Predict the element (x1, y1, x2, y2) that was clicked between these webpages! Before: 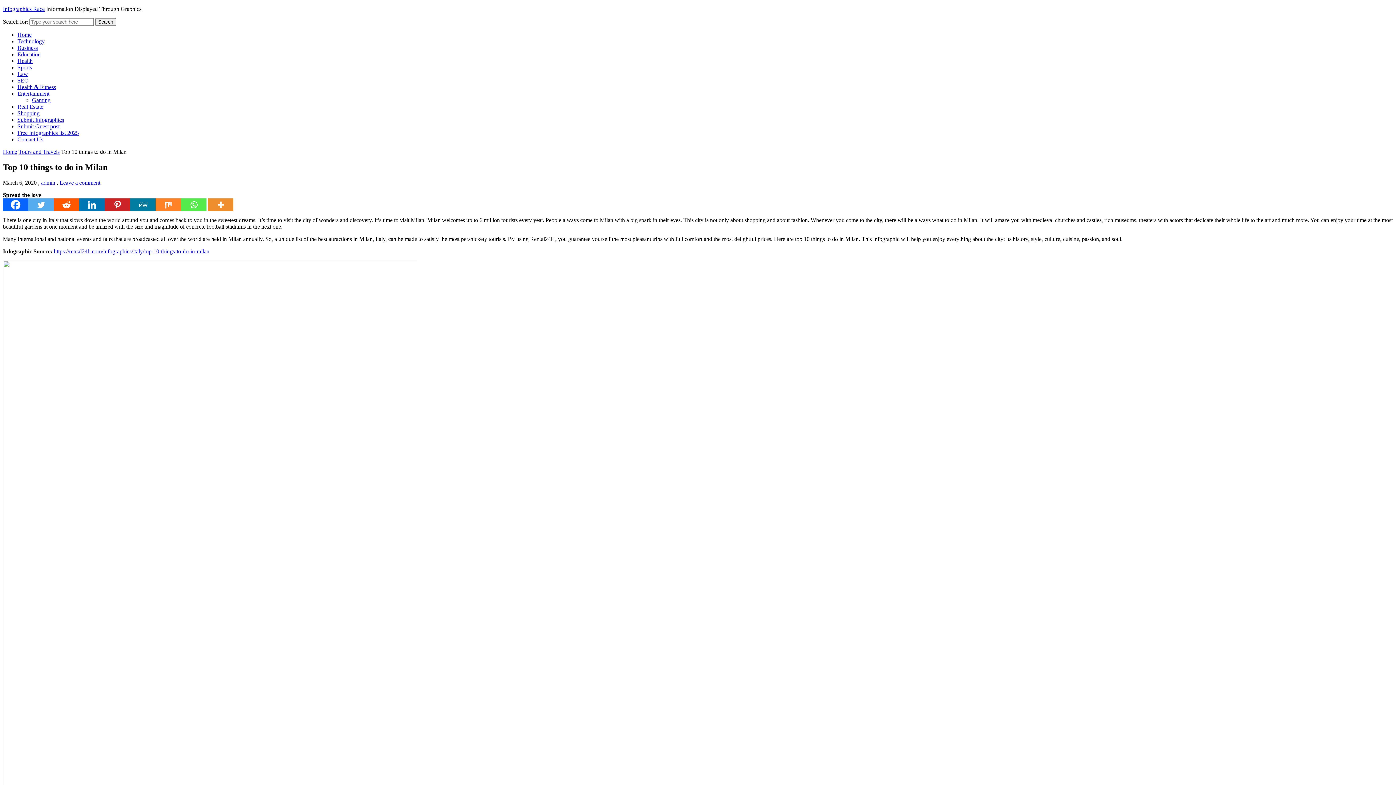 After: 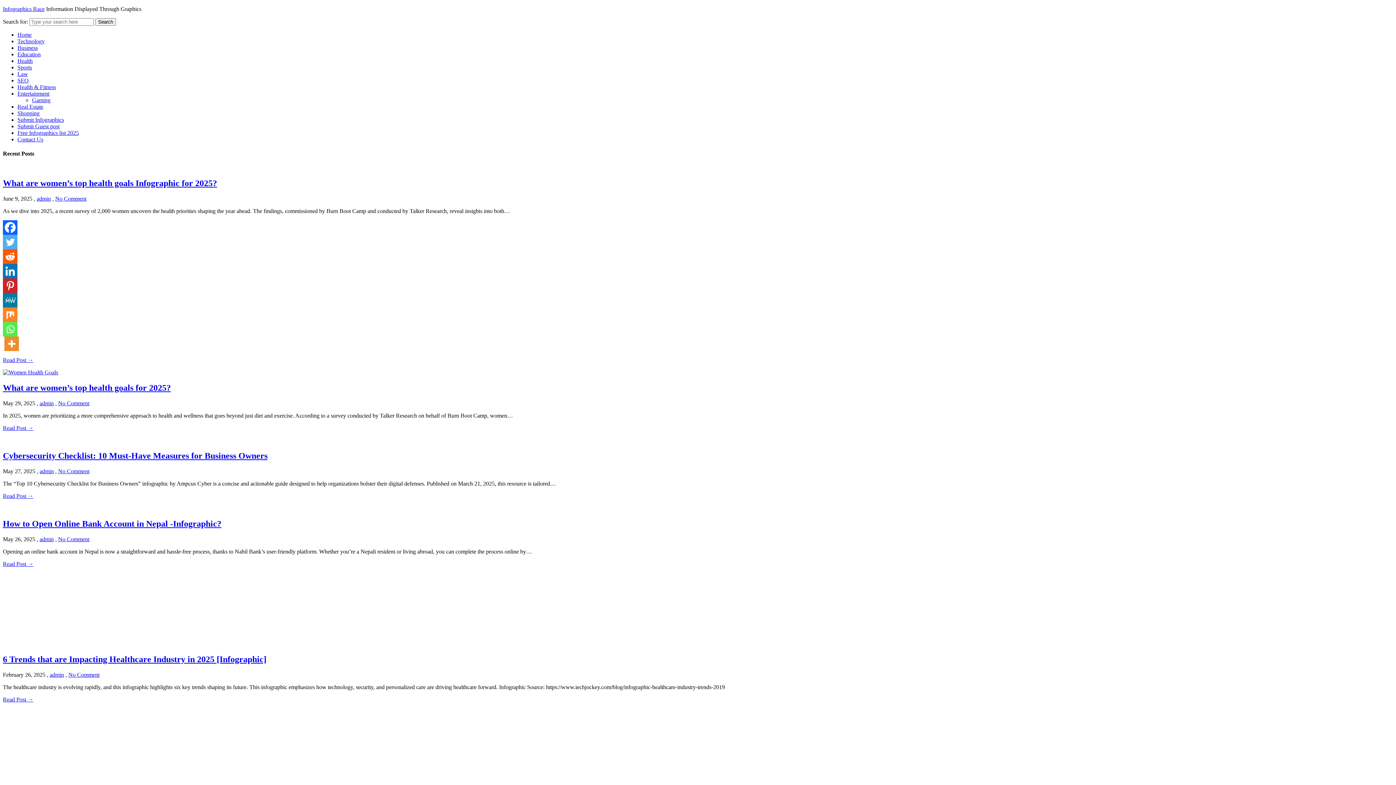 Action: bbox: (95, 18, 116, 25) label: Search